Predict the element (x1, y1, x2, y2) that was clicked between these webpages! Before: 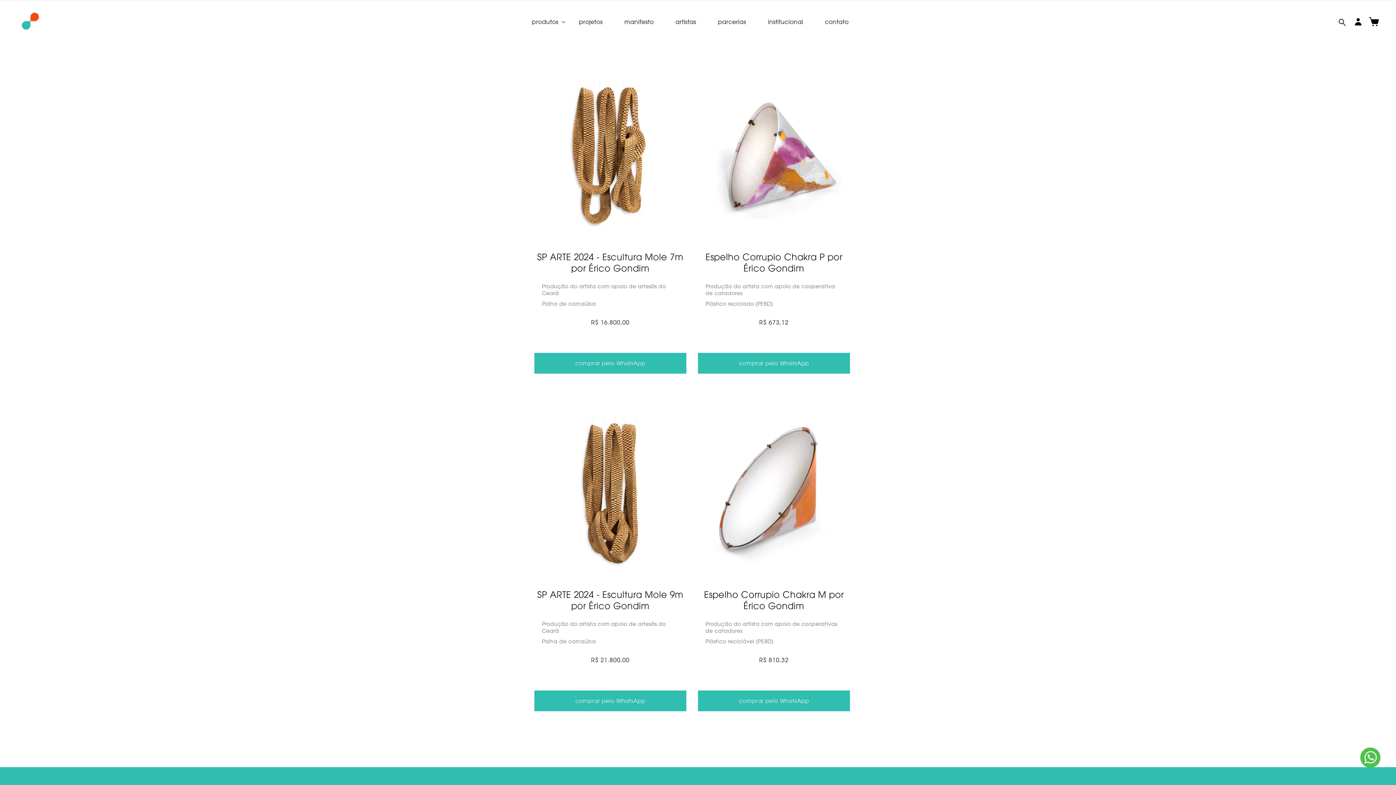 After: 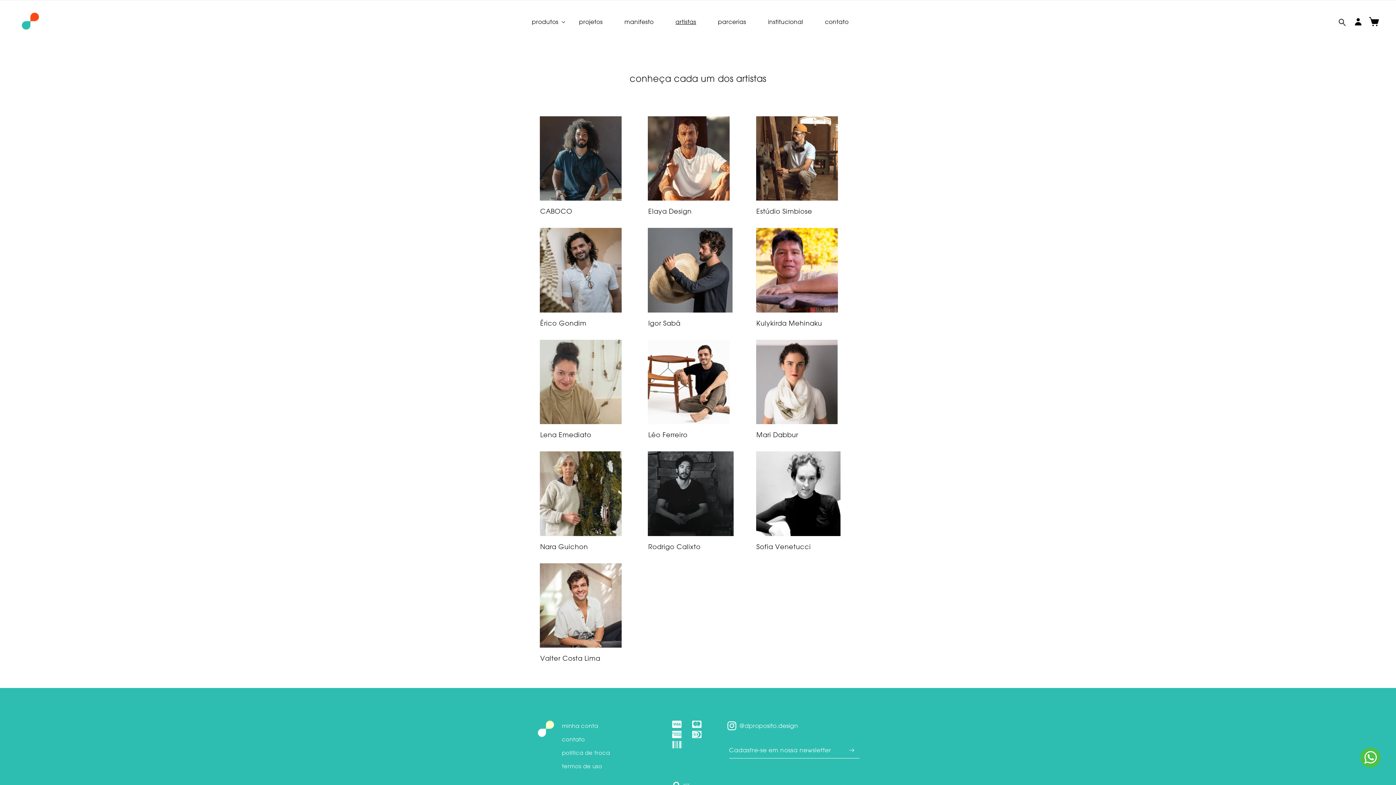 Action: bbox: (664, 7, 707, 36) label: artistas